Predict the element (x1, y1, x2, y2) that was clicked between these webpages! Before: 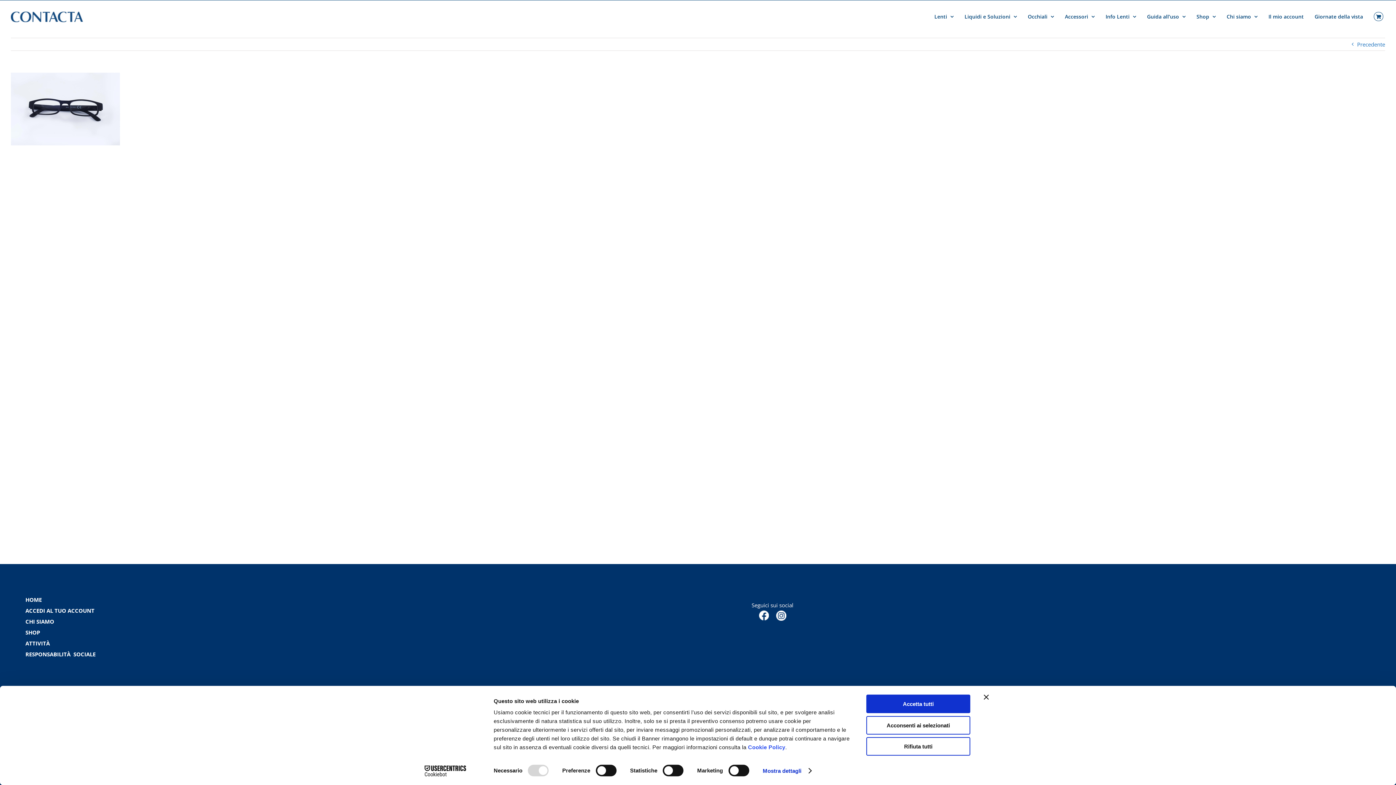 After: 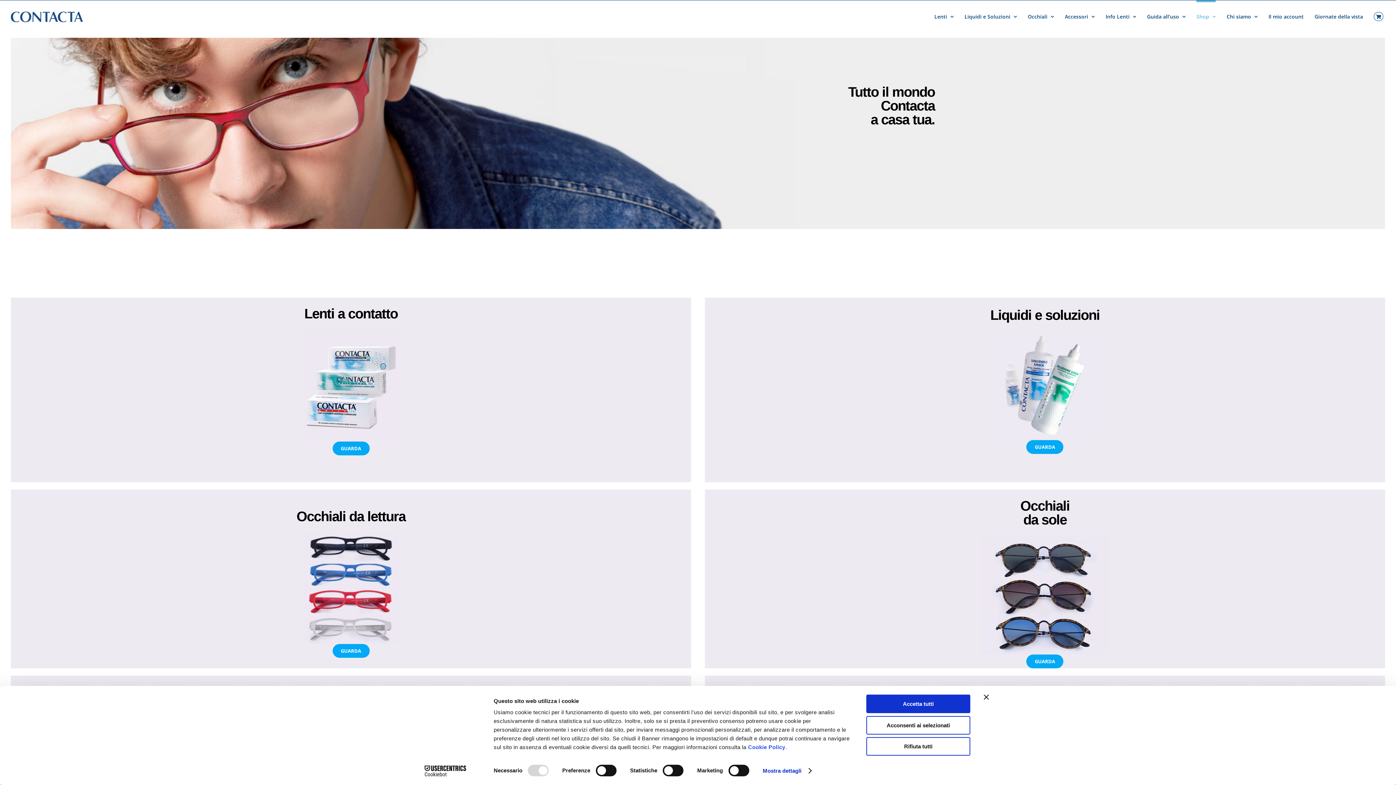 Action: label: Shop bbox: (1196, 0, 1216, 30)